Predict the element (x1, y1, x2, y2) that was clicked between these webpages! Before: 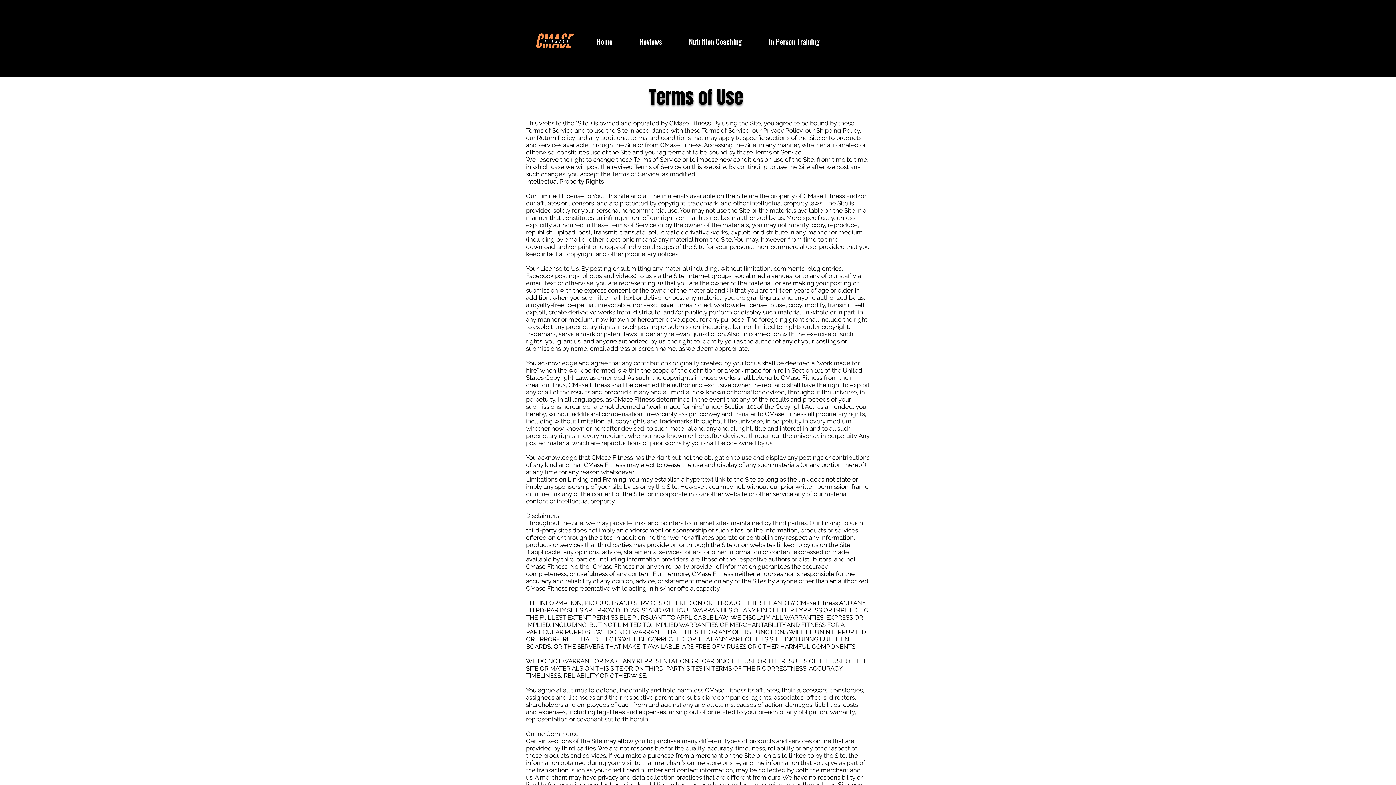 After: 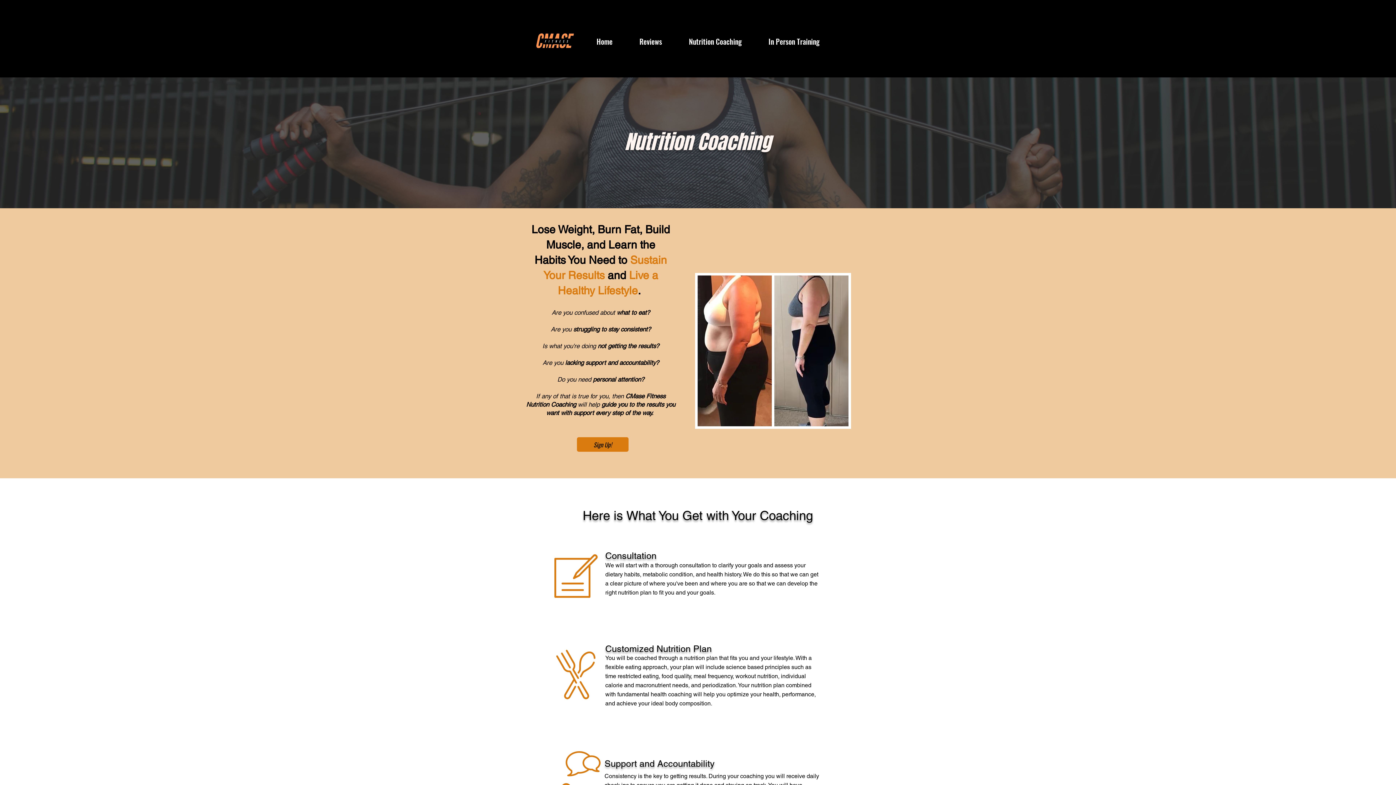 Action: bbox: (677, 32, 753, 50) label: Nutrition Coaching